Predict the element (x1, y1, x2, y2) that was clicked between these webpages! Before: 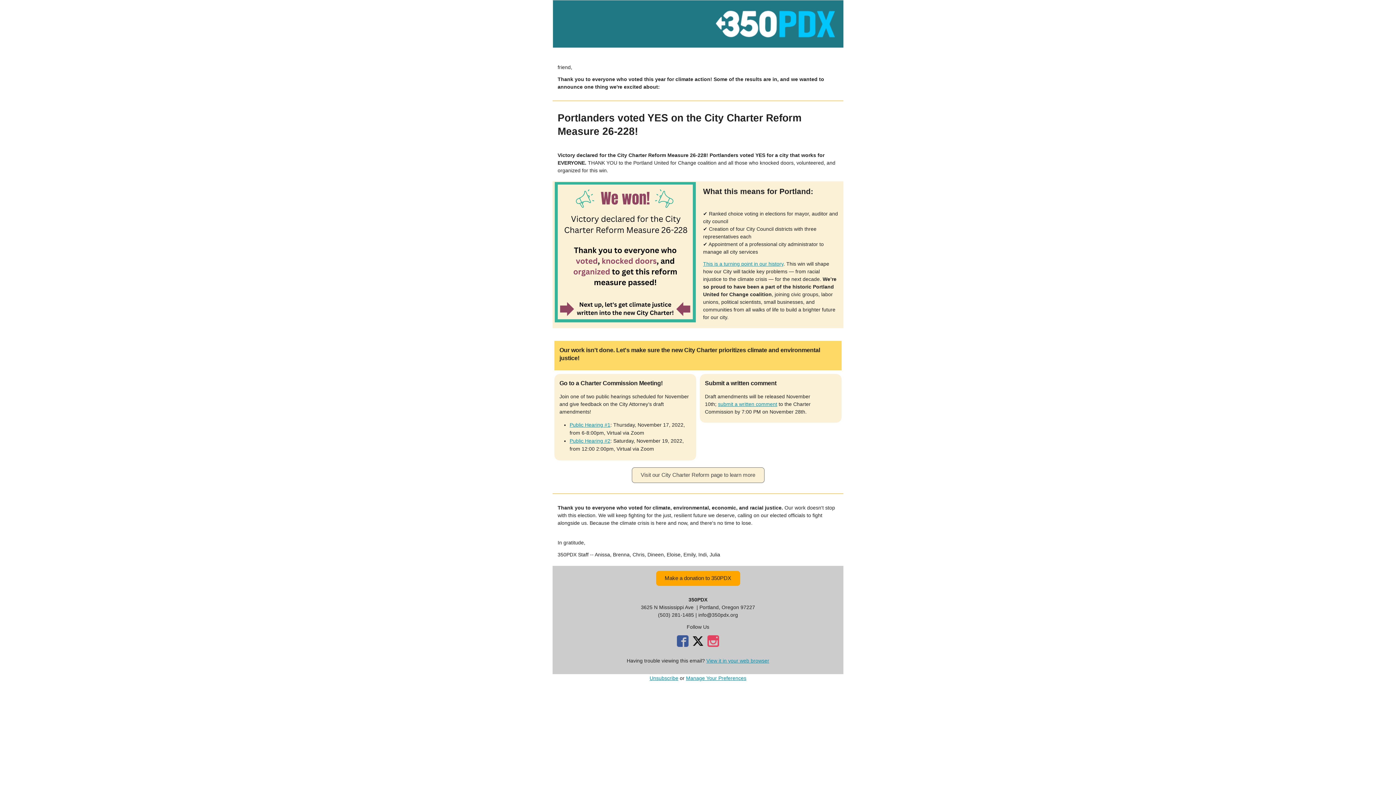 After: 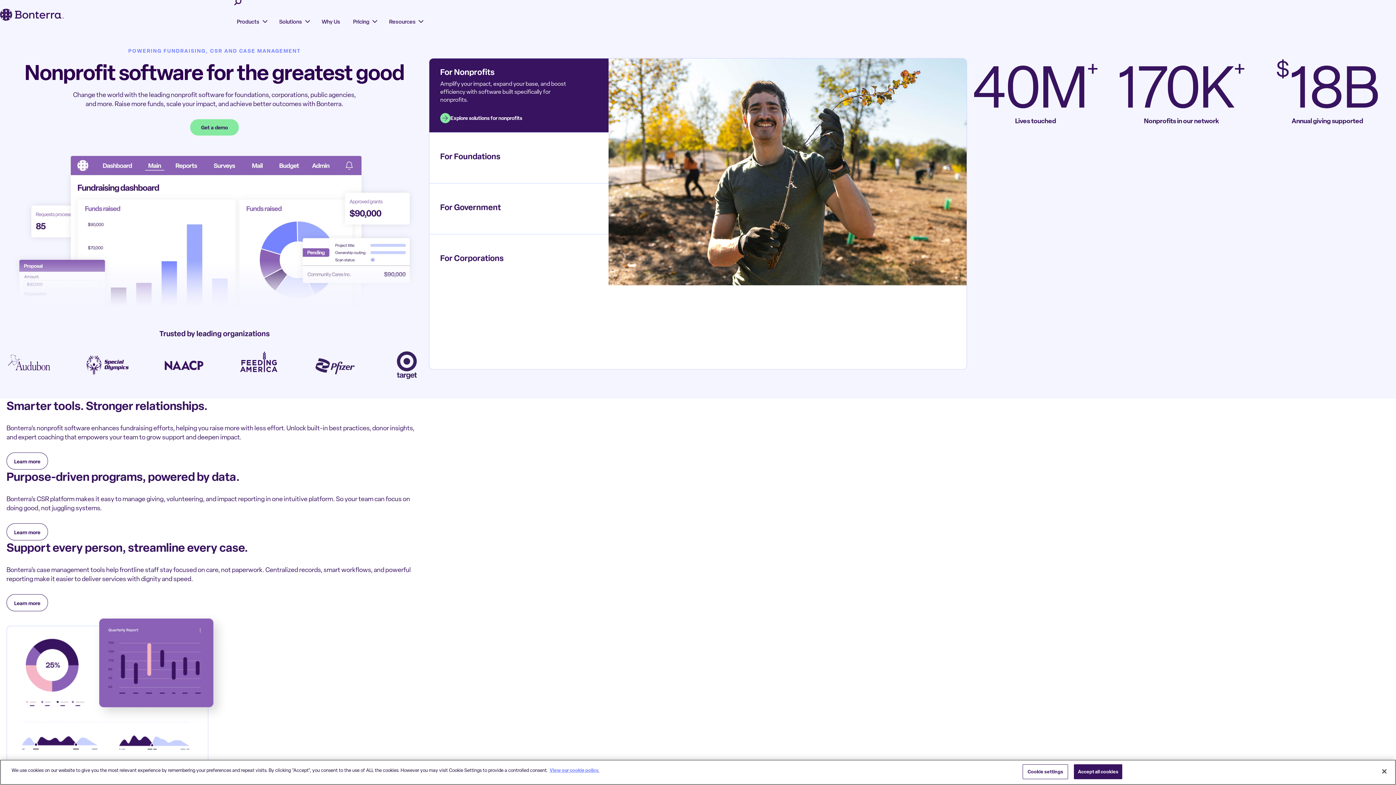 Action: label: Make a donation to 350PDX bbox: (656, 571, 740, 586)